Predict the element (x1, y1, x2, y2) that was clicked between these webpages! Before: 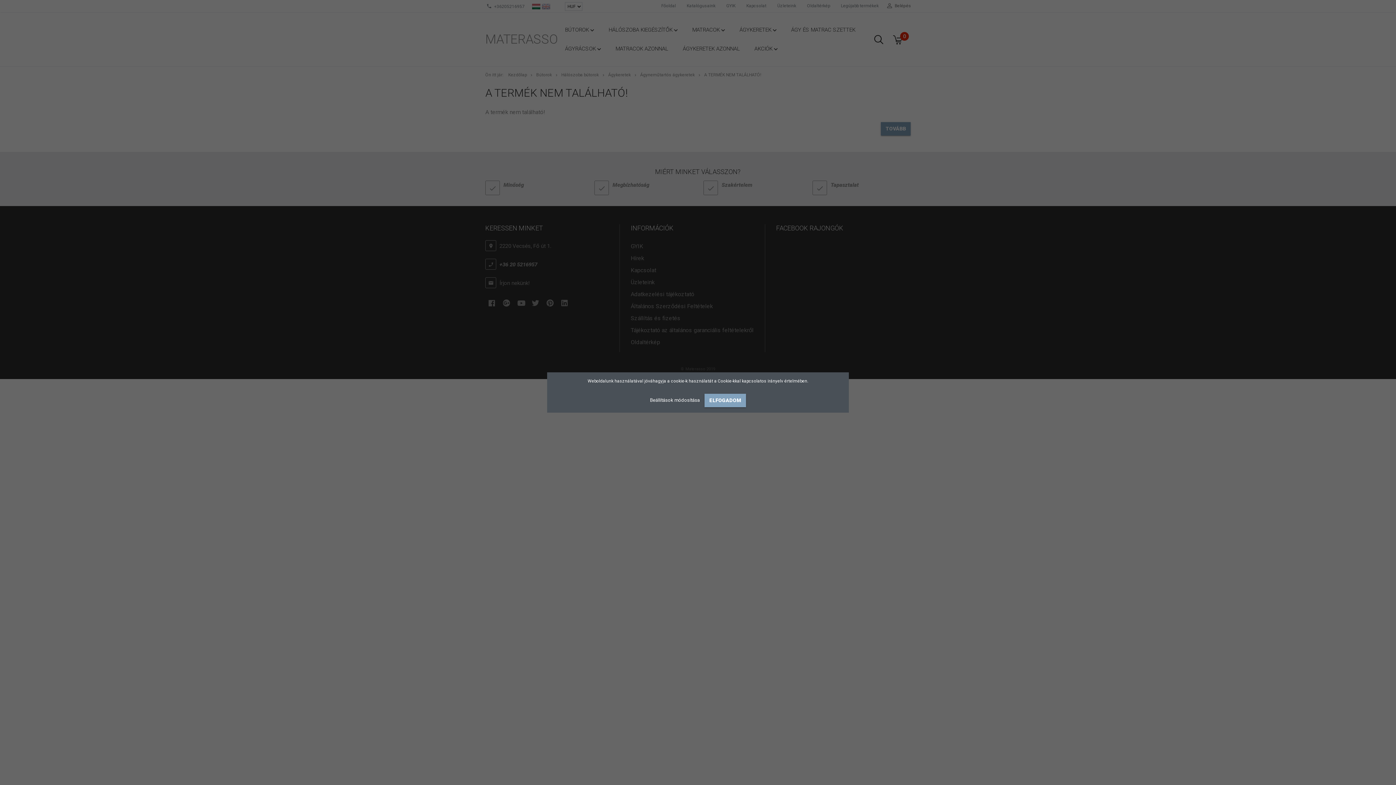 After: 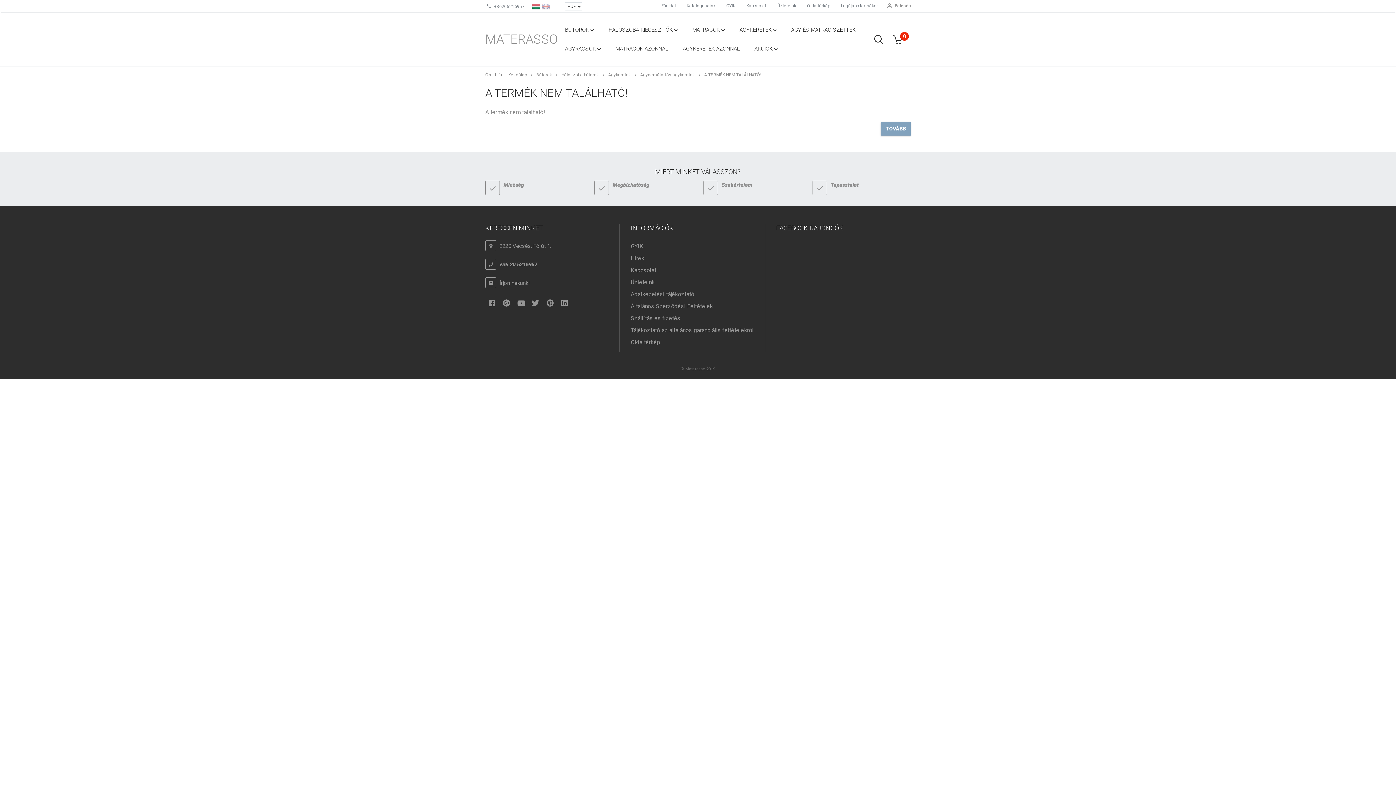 Action: bbox: (704, 394, 746, 407) label: ELFOGADOM